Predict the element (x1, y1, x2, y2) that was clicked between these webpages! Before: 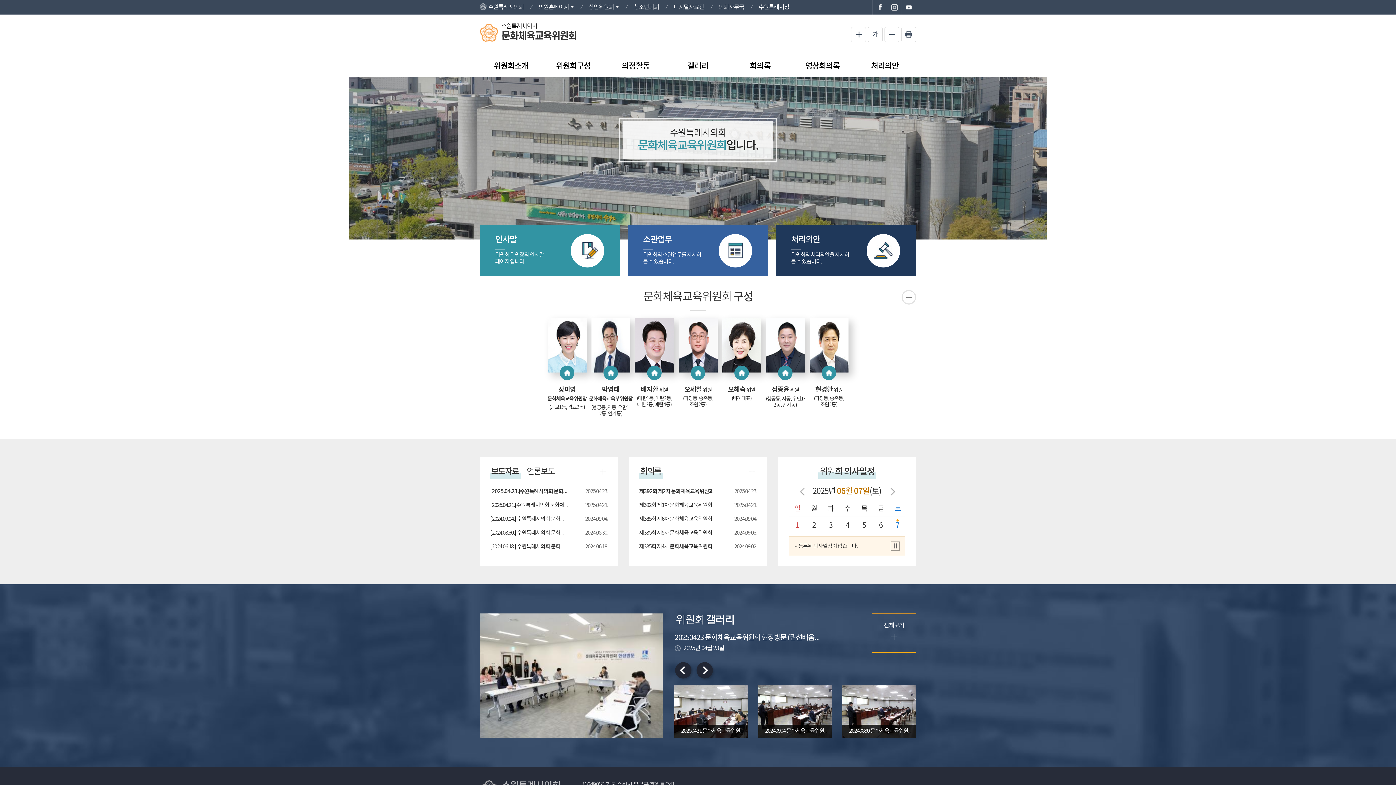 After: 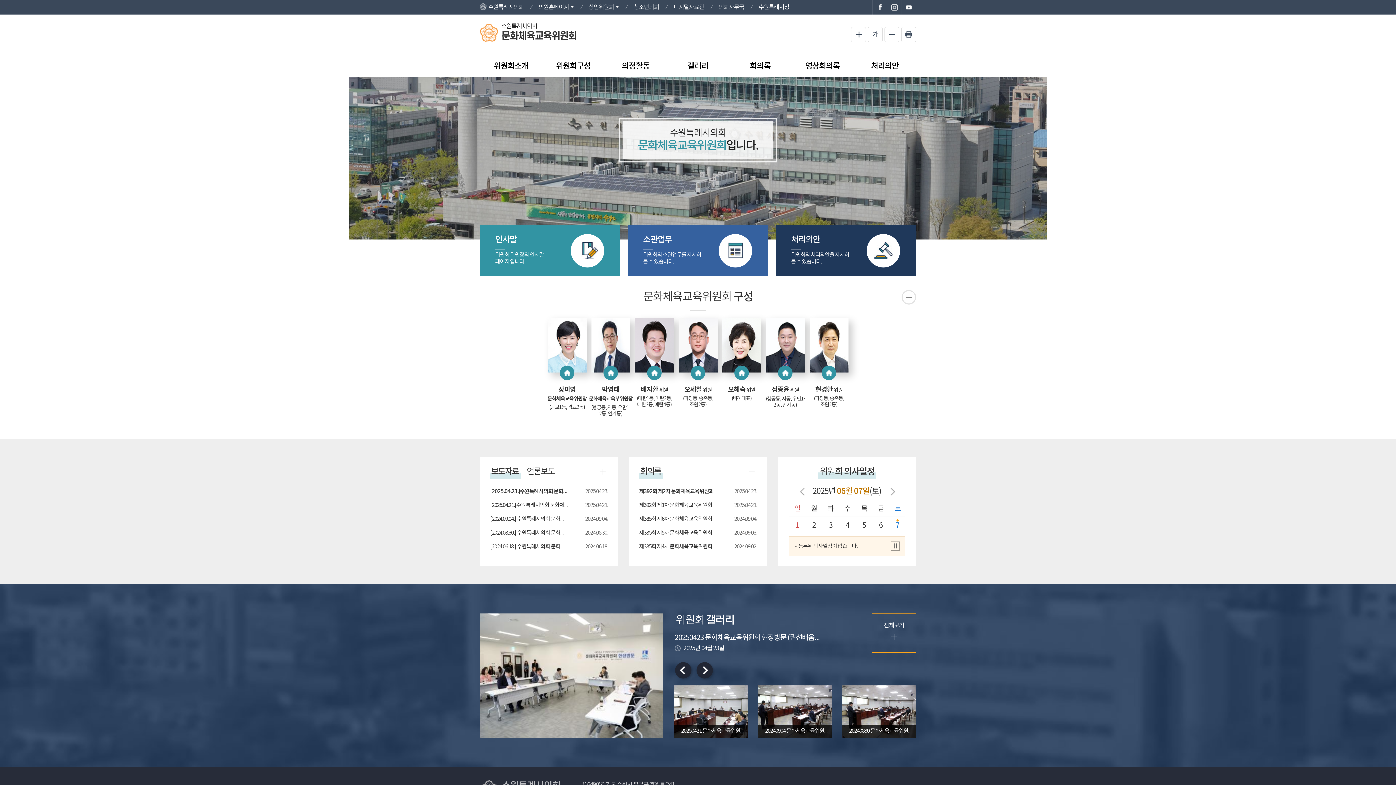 Action: bbox: (901, 0, 916, 14) label: 수원특례시의회 유튜브